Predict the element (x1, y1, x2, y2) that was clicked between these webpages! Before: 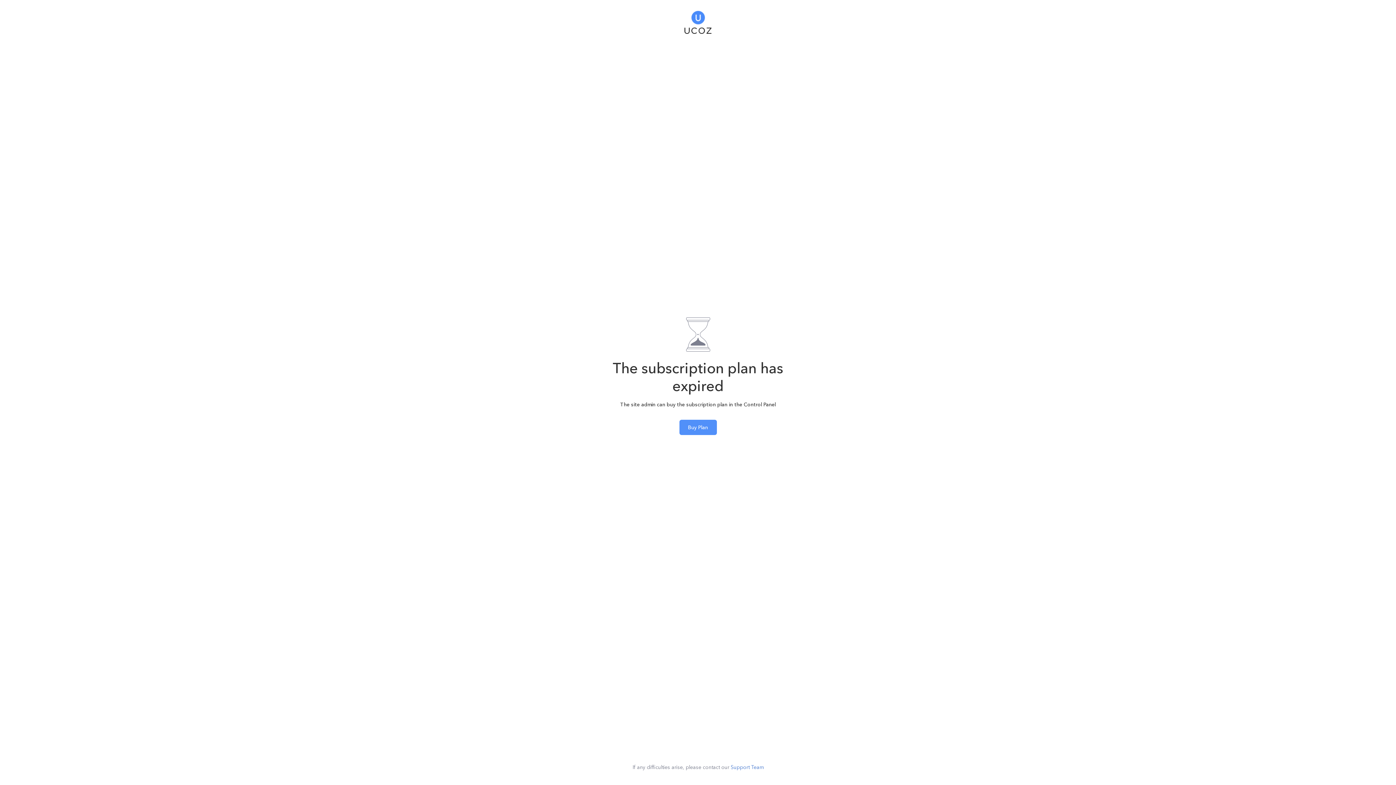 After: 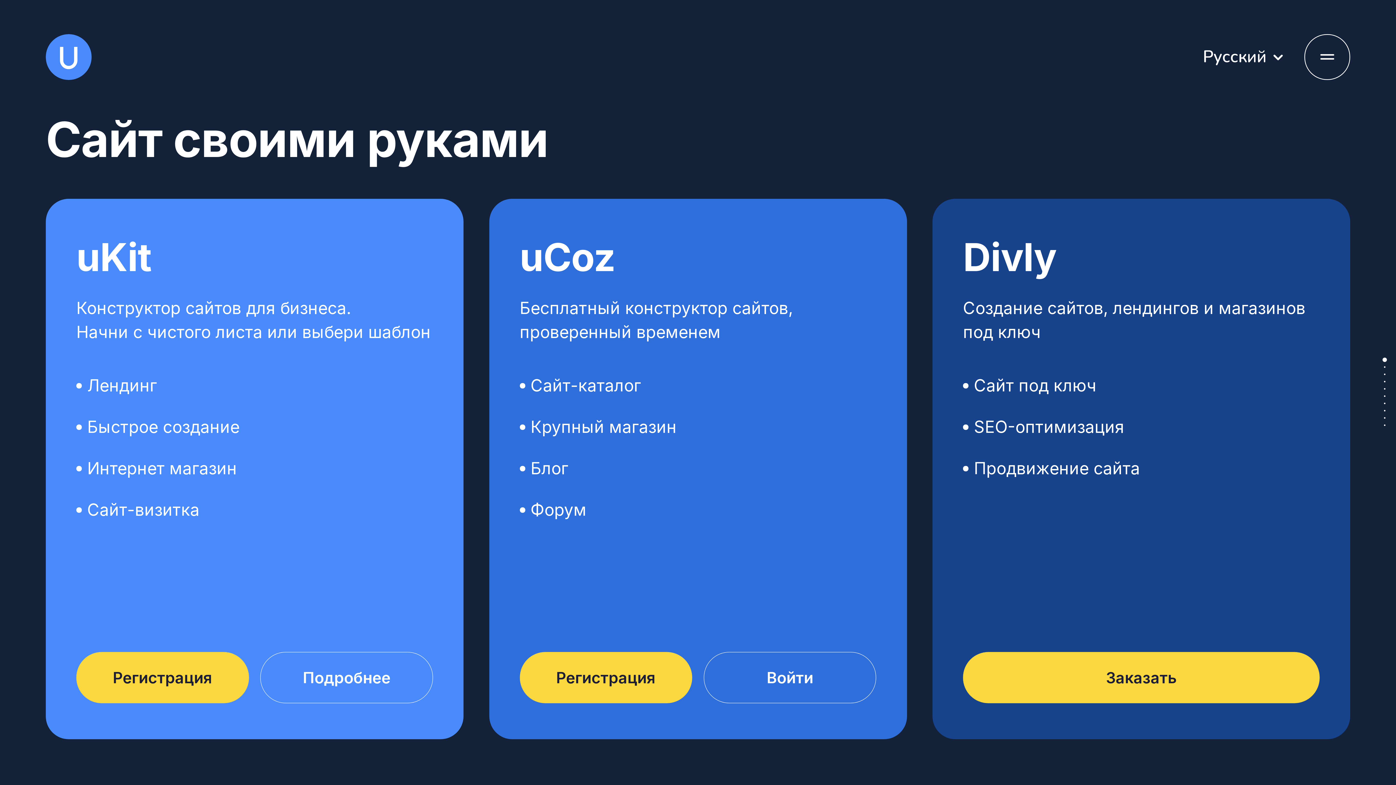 Action: bbox: (684, 5, 711, 35)